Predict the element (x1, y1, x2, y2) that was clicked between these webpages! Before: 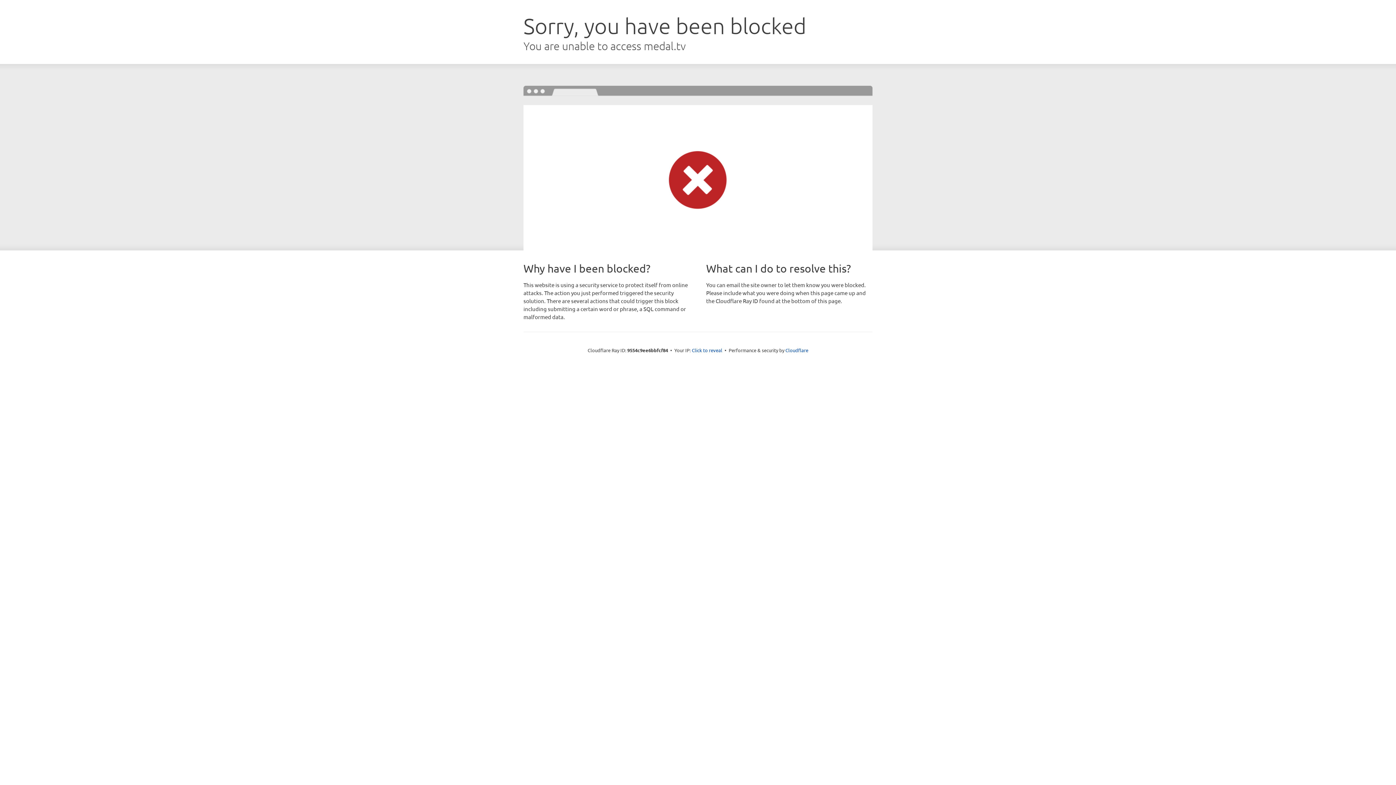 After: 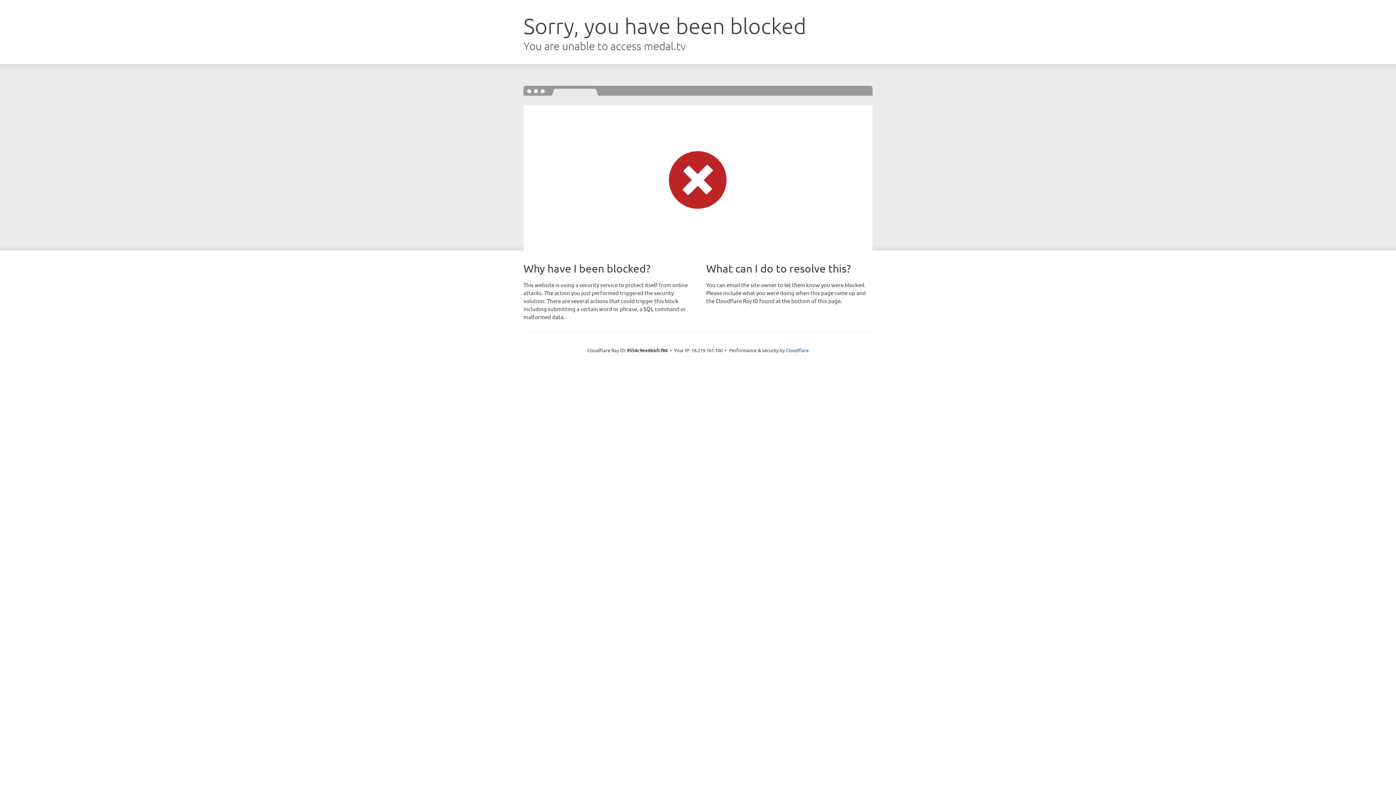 Action: bbox: (692, 346, 722, 353) label: Click to reveal